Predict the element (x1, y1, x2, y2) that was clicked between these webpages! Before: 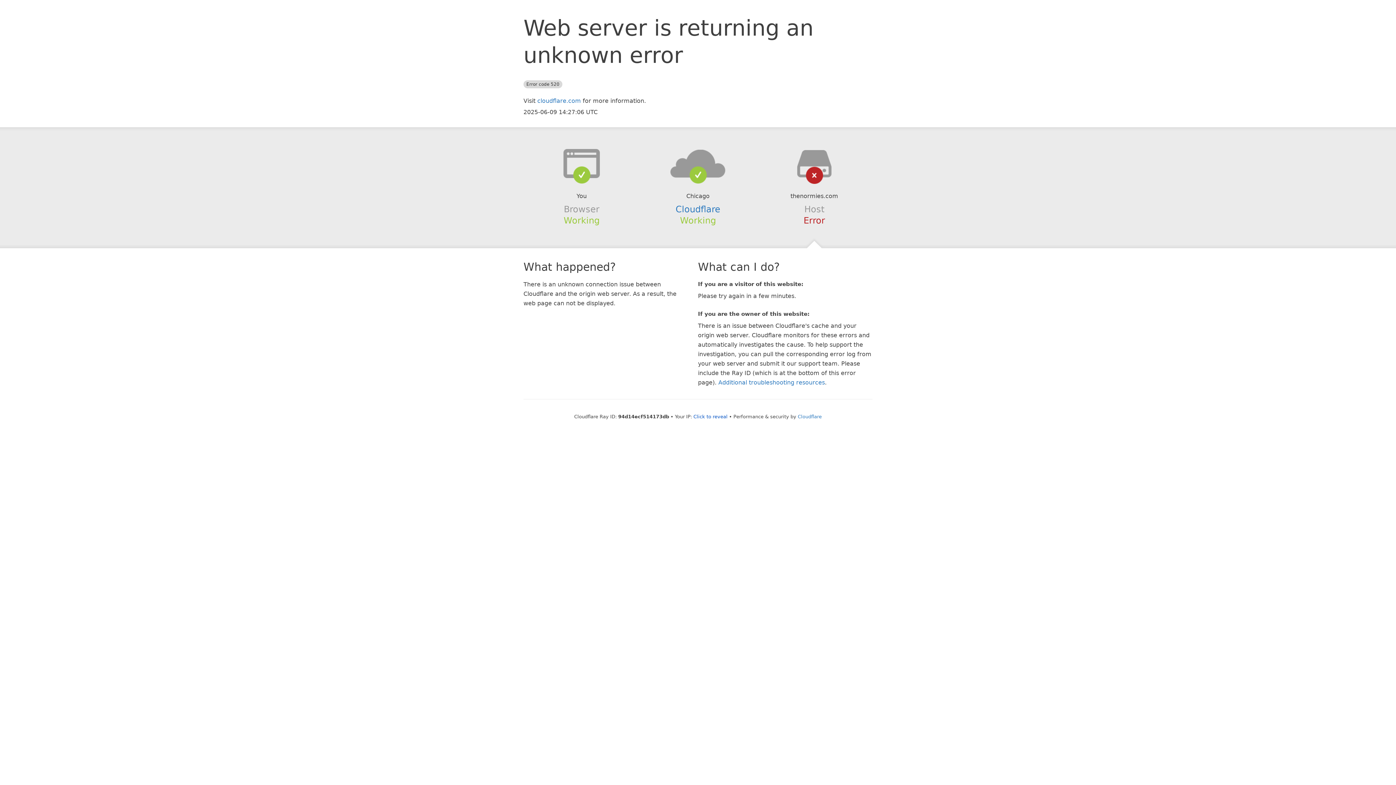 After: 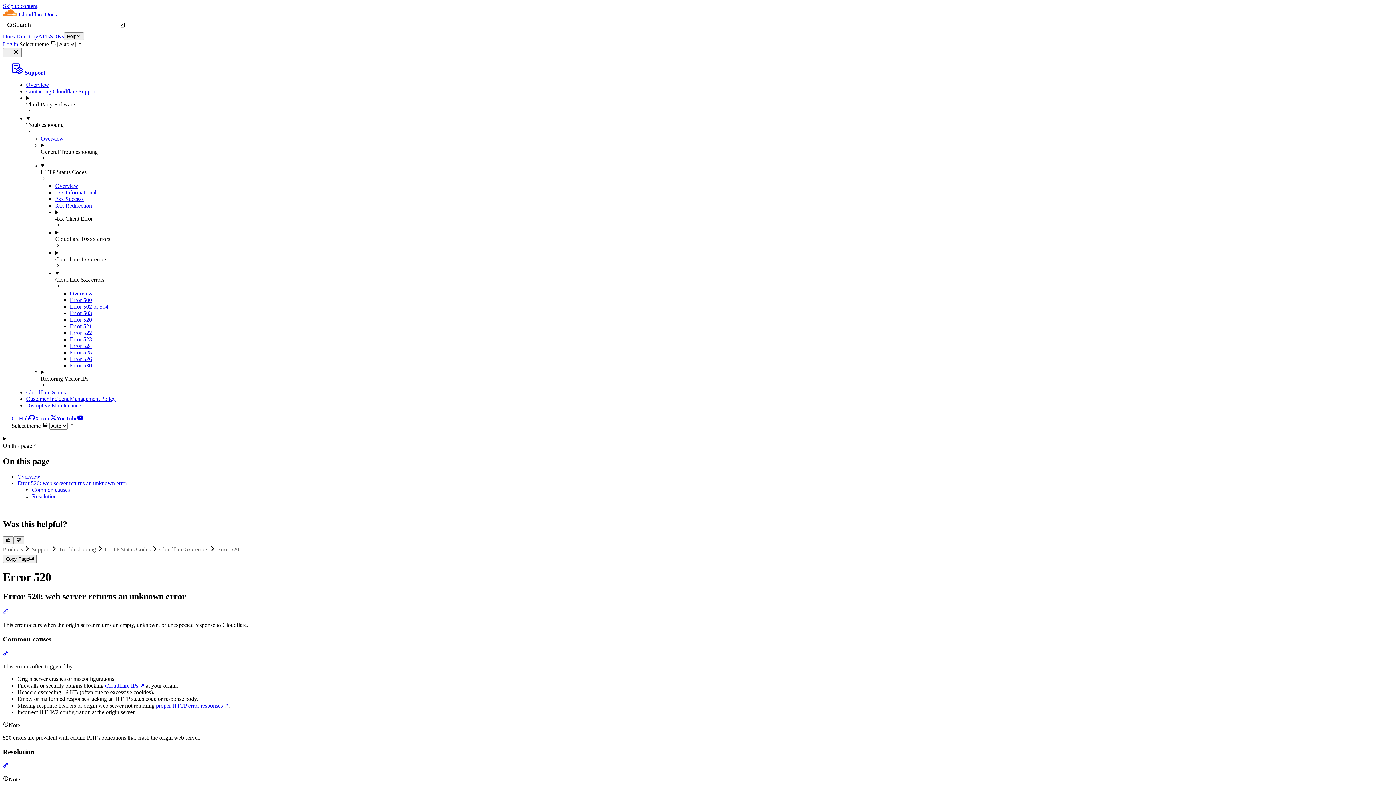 Action: bbox: (718, 379, 825, 386) label: Additional troubleshooting resources